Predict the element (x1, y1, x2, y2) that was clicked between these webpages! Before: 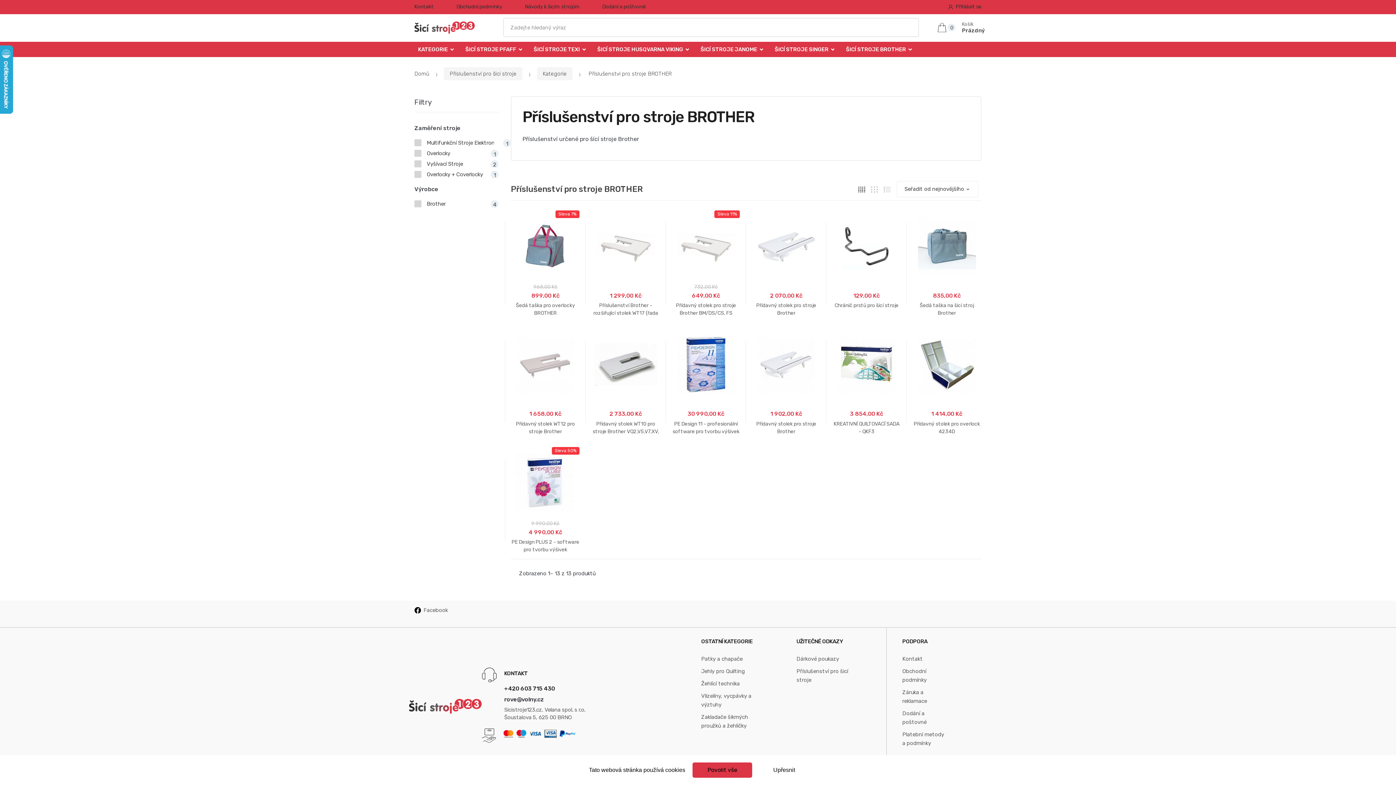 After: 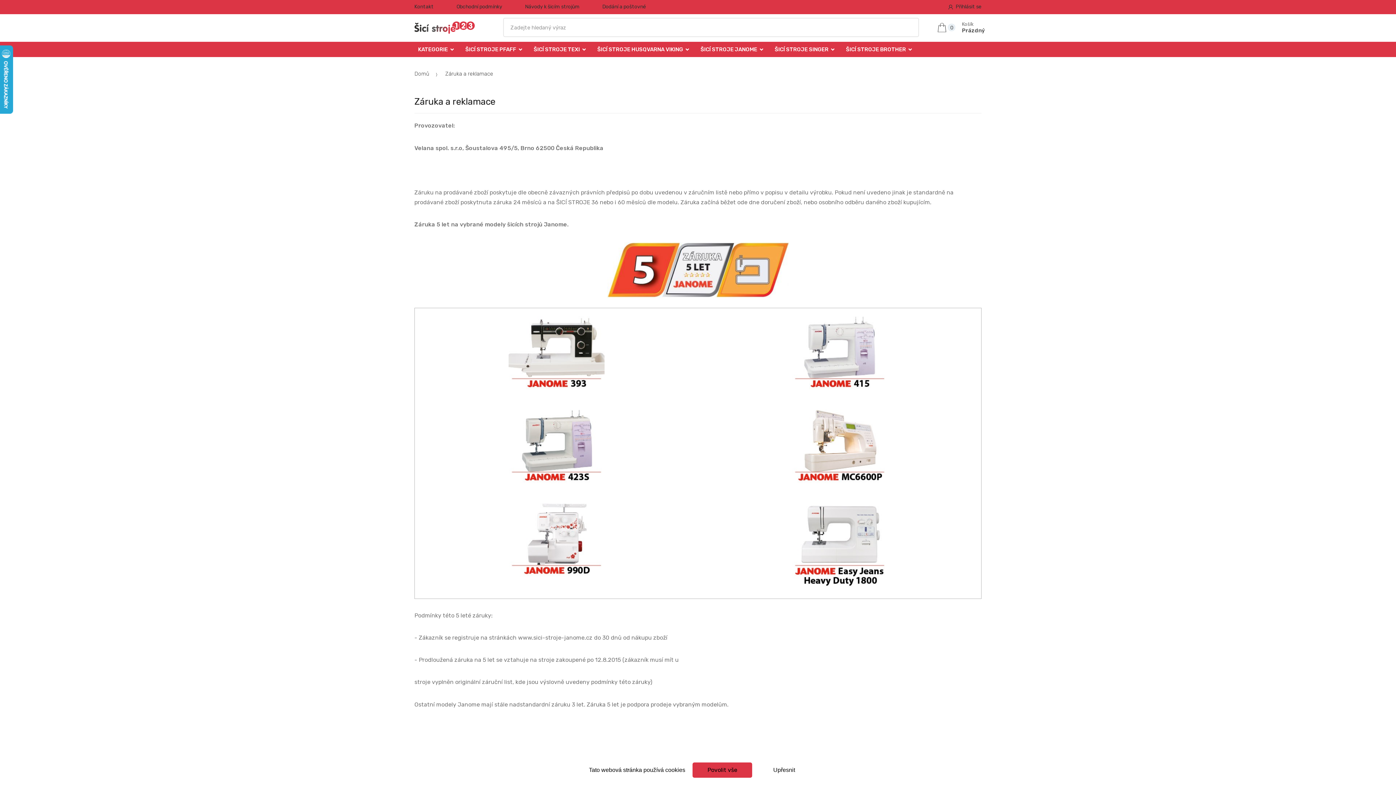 Action: bbox: (902, 686, 947, 707) label: Záruka a reklamace